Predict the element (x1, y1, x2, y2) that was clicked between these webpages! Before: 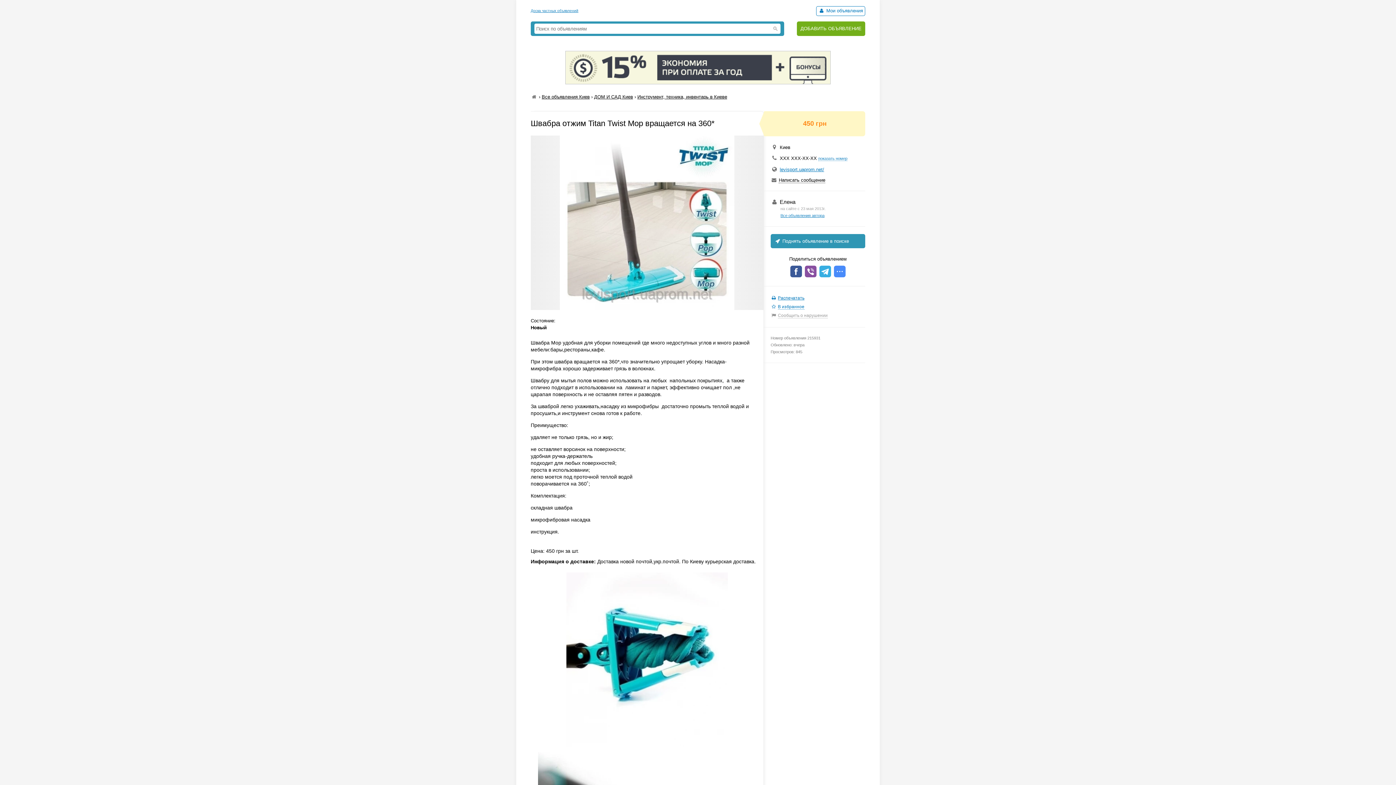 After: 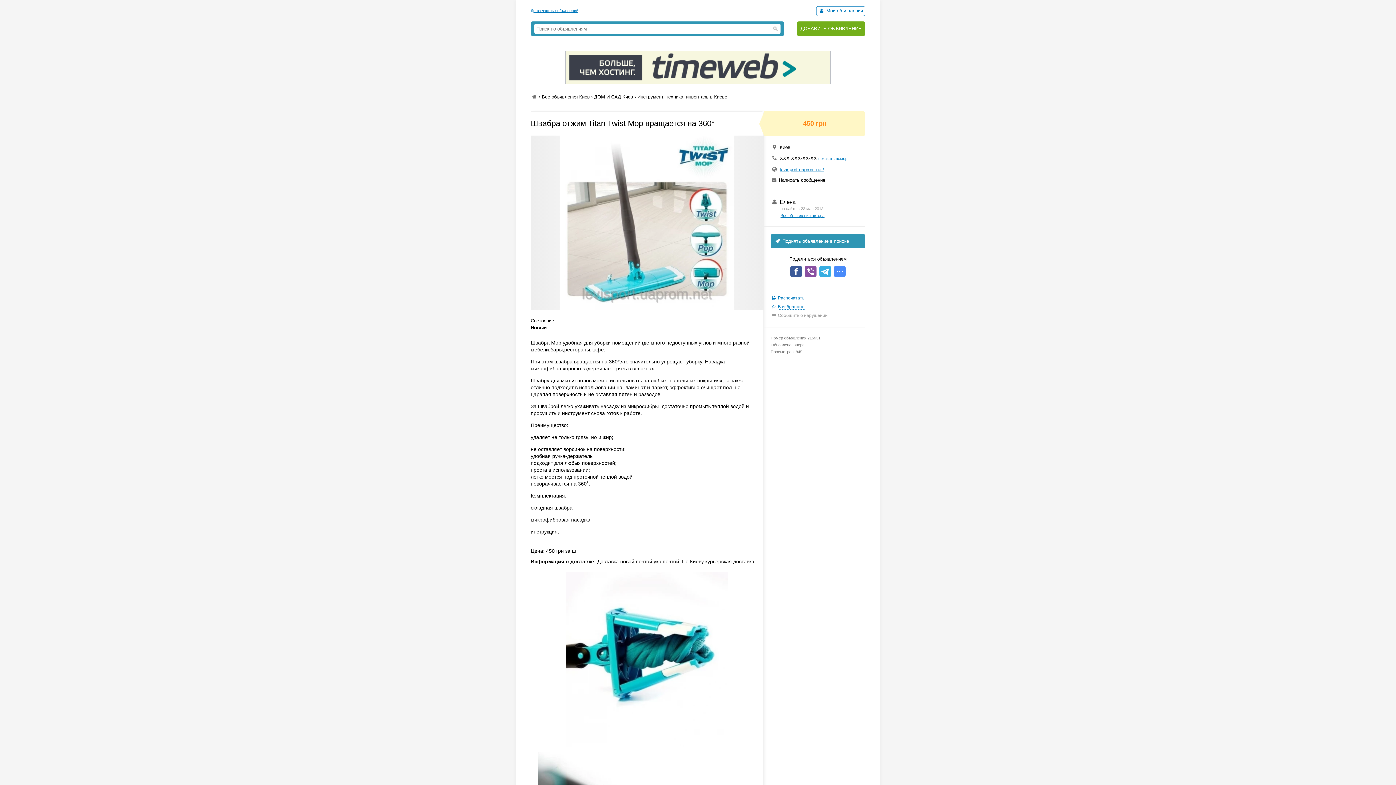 Action: label: Распечатать bbox: (778, 295, 804, 300)